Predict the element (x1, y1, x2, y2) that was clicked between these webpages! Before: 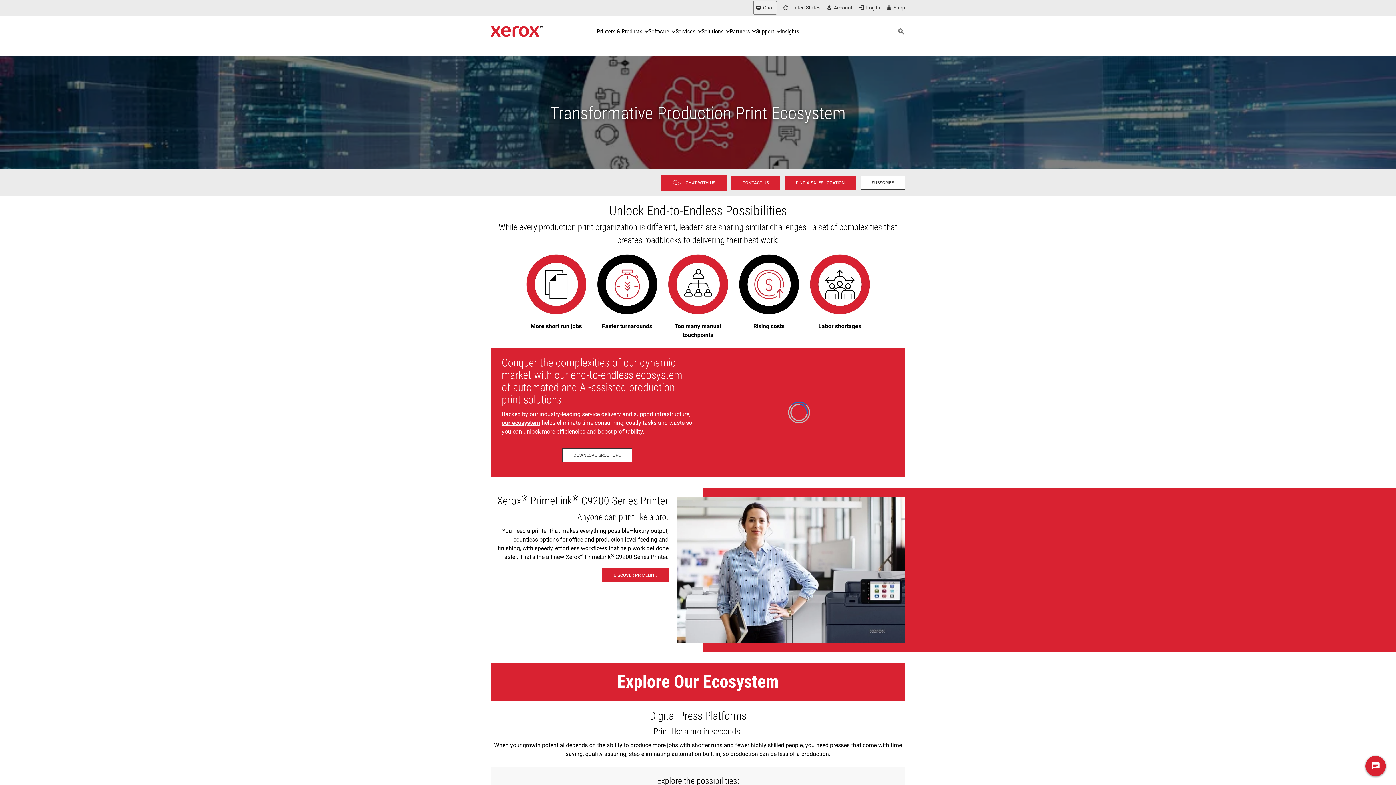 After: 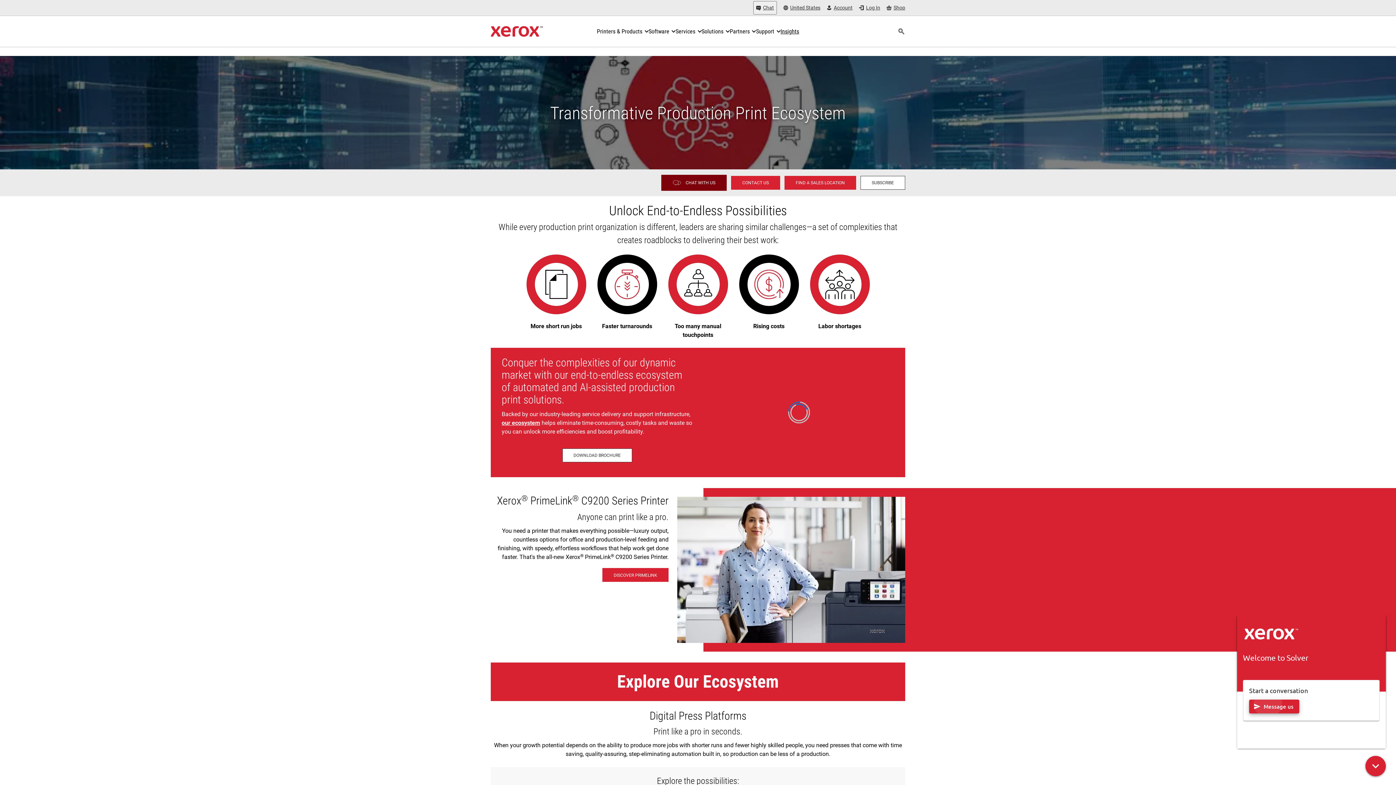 Action: bbox: (661, 174, 726, 190) label: CHAT WITH US